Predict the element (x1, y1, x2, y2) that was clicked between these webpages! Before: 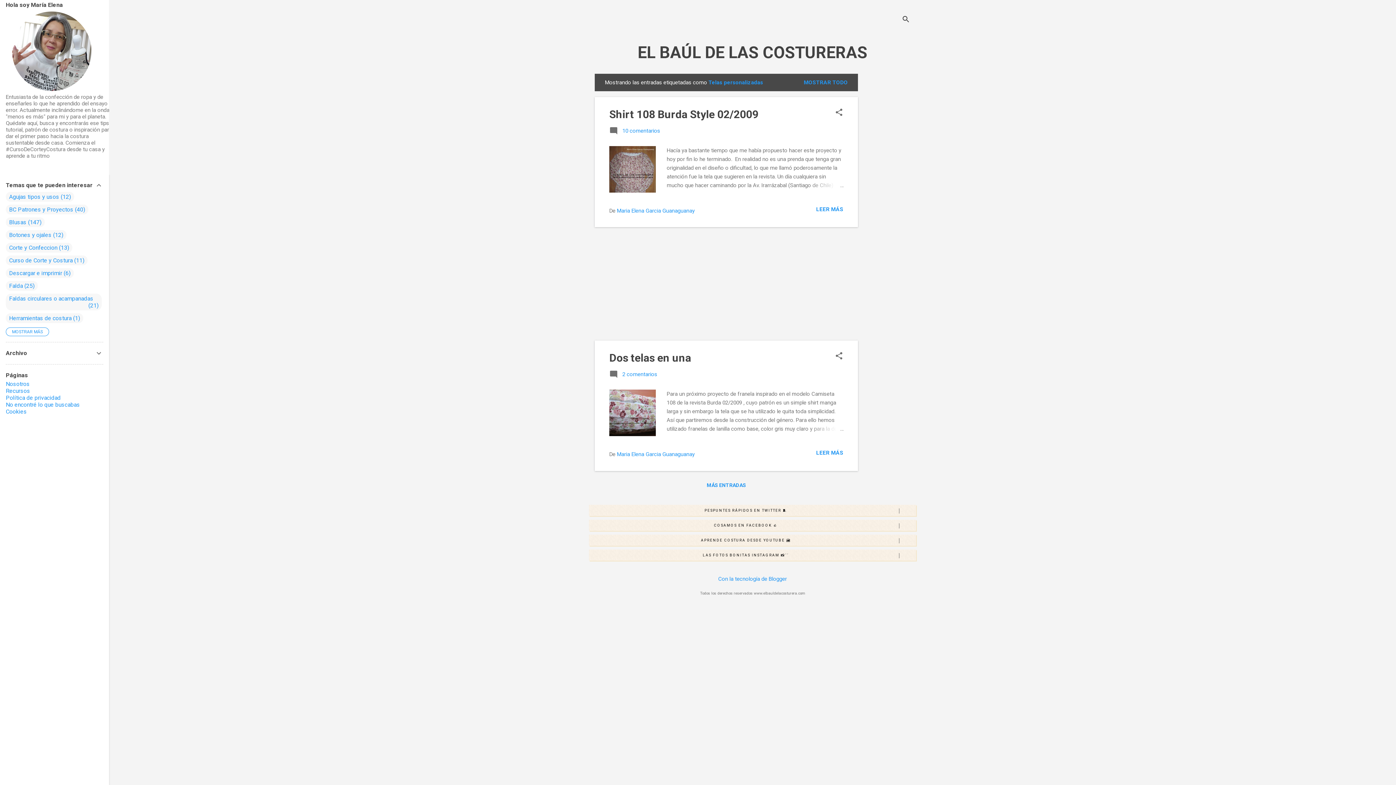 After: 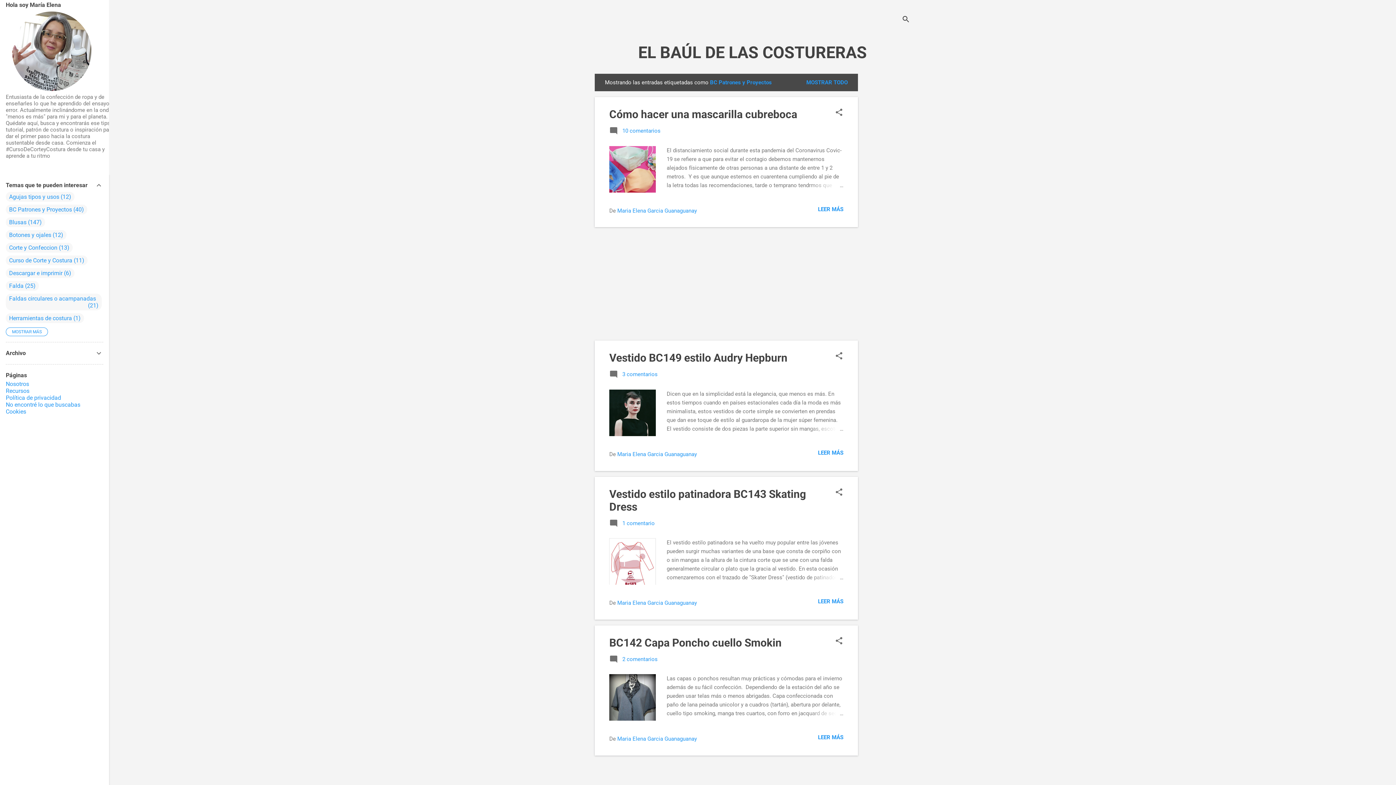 Action: bbox: (9, 206, 85, 213) label: BC Patrones y Proyectos
40